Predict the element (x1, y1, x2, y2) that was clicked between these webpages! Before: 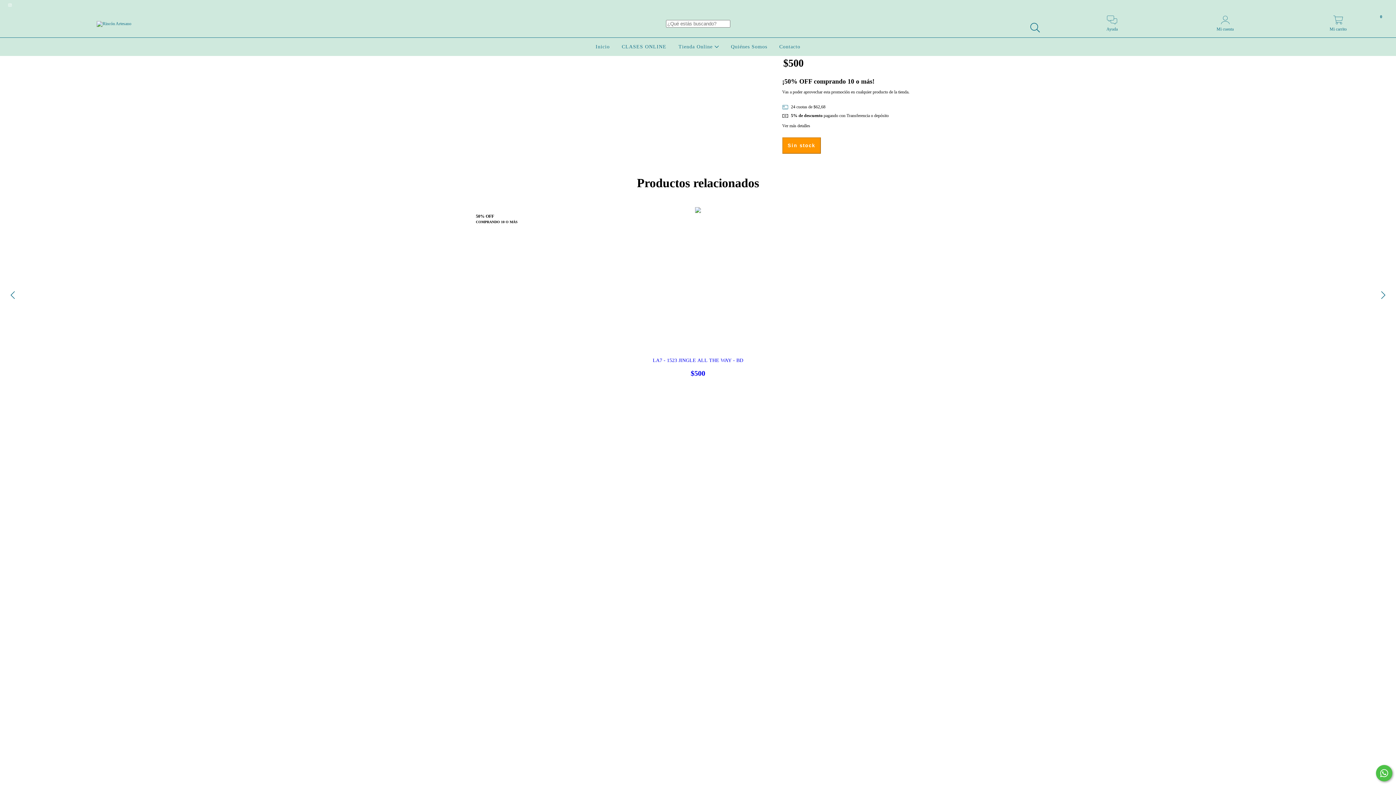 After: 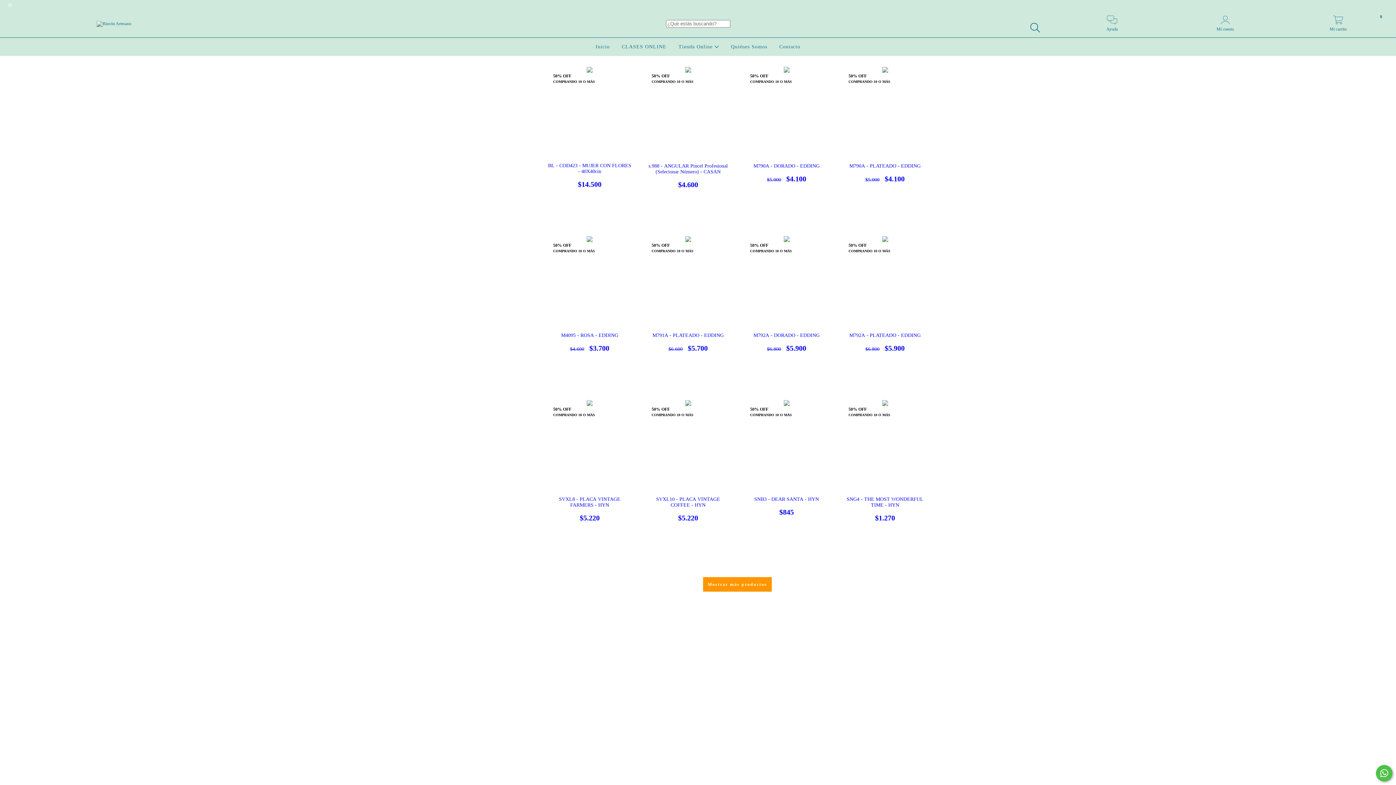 Action: label: Buscar bbox: (1026, 19, 1043, 36)